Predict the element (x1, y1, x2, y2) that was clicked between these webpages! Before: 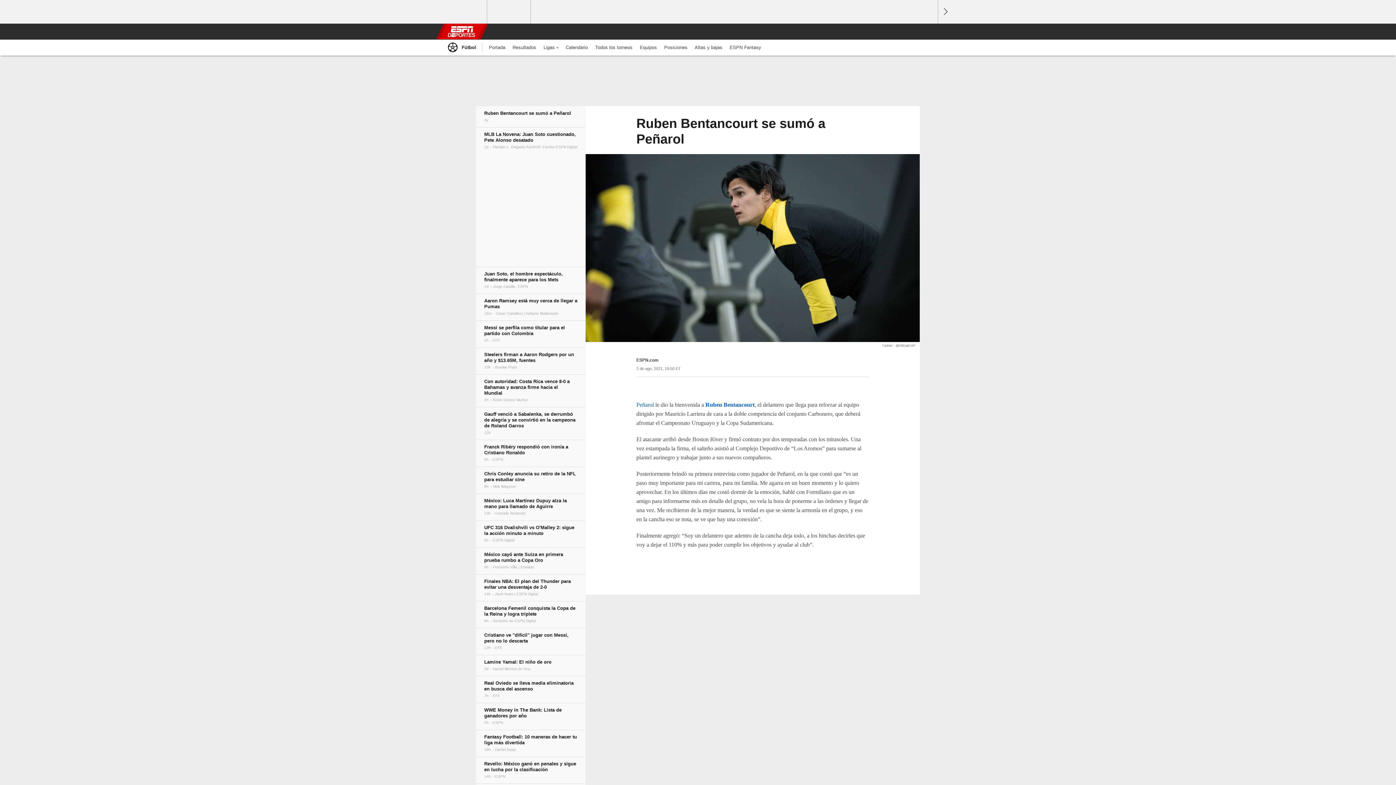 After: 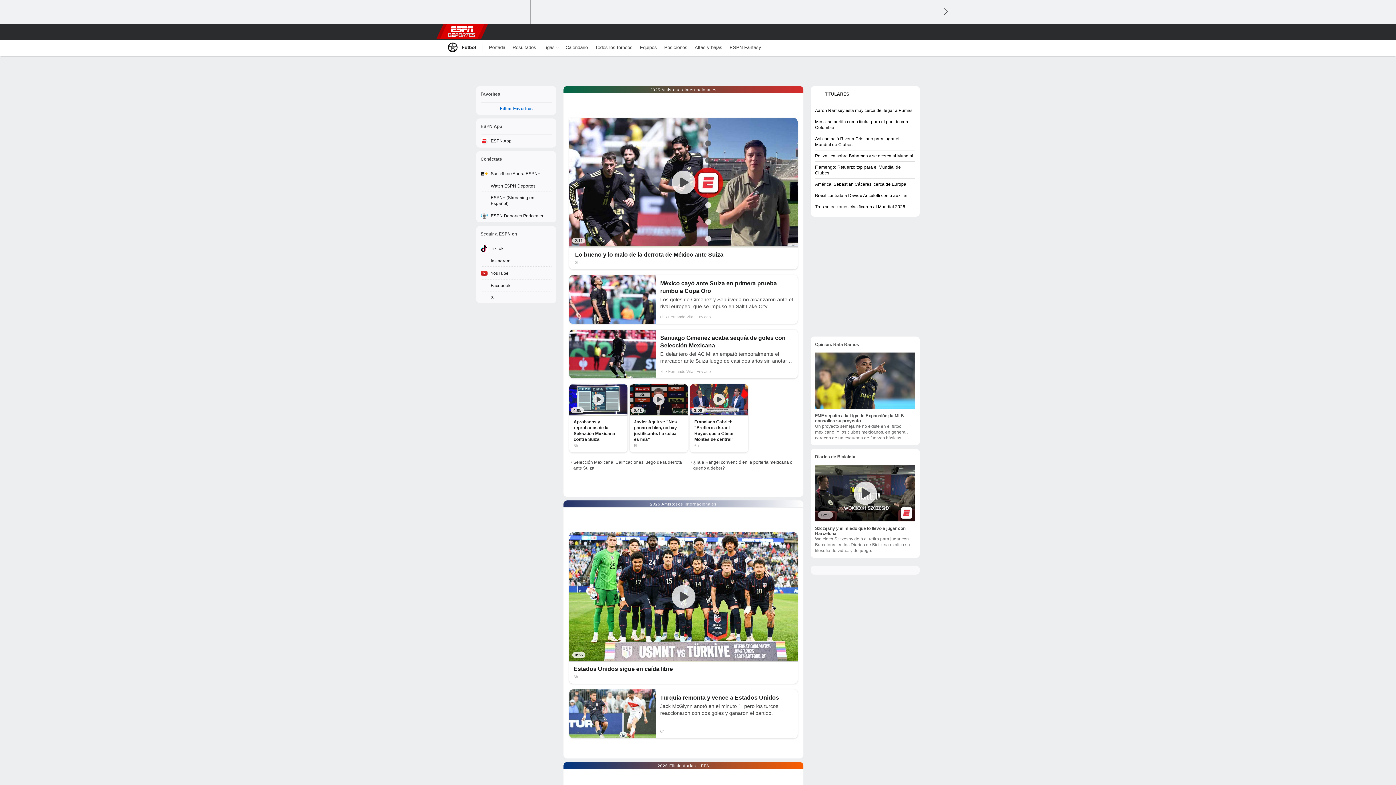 Action: label: Portada bbox: (485, 39, 509, 55)